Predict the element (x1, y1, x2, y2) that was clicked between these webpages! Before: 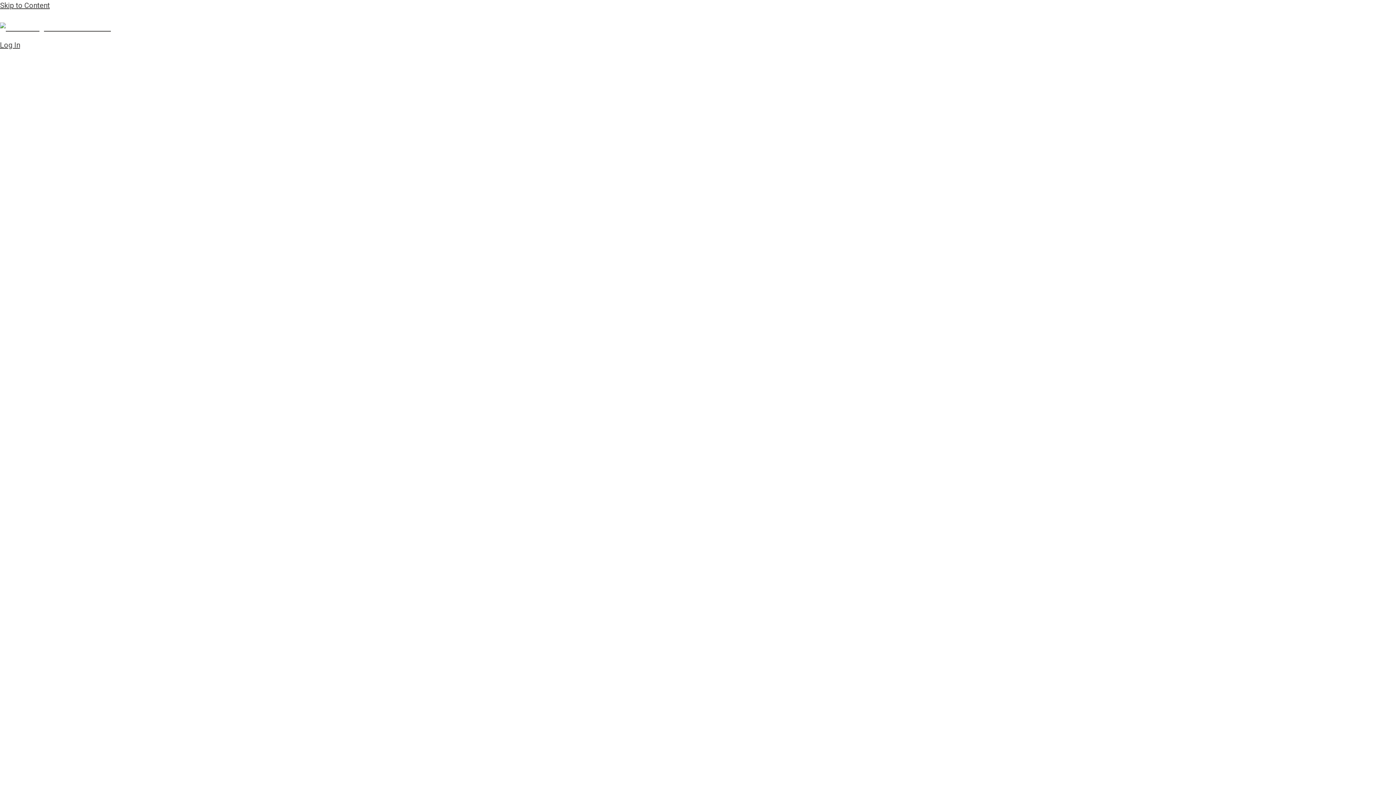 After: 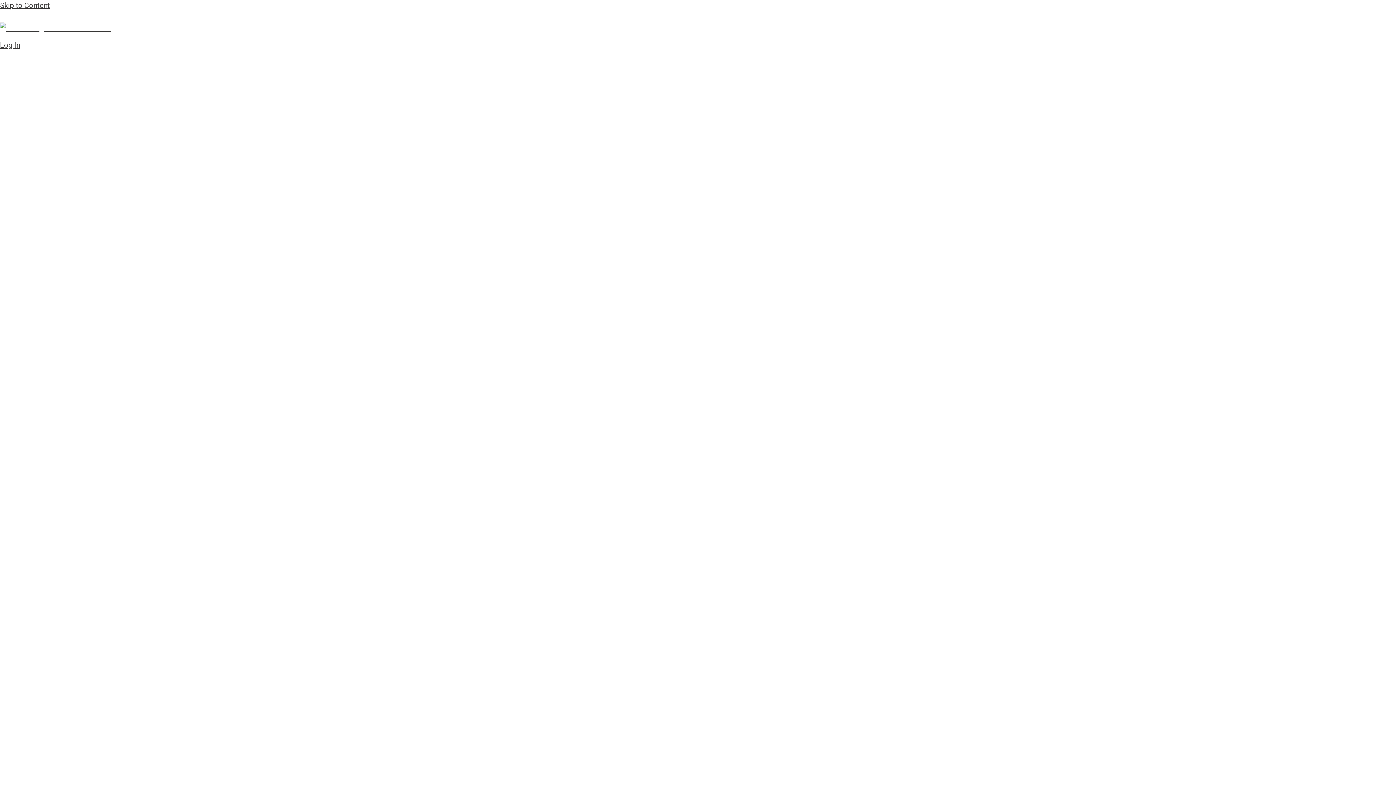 Action: bbox: (0, 23, 110, 32)